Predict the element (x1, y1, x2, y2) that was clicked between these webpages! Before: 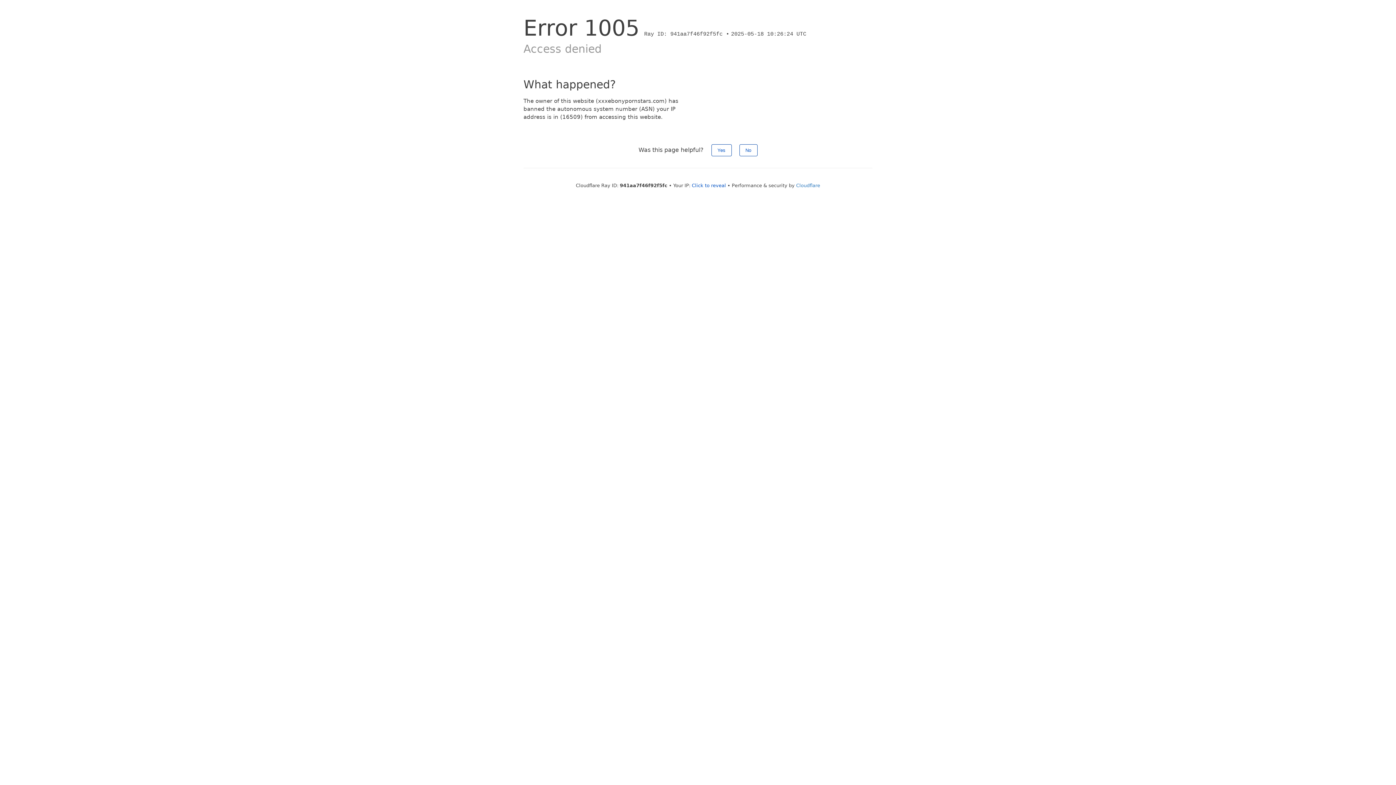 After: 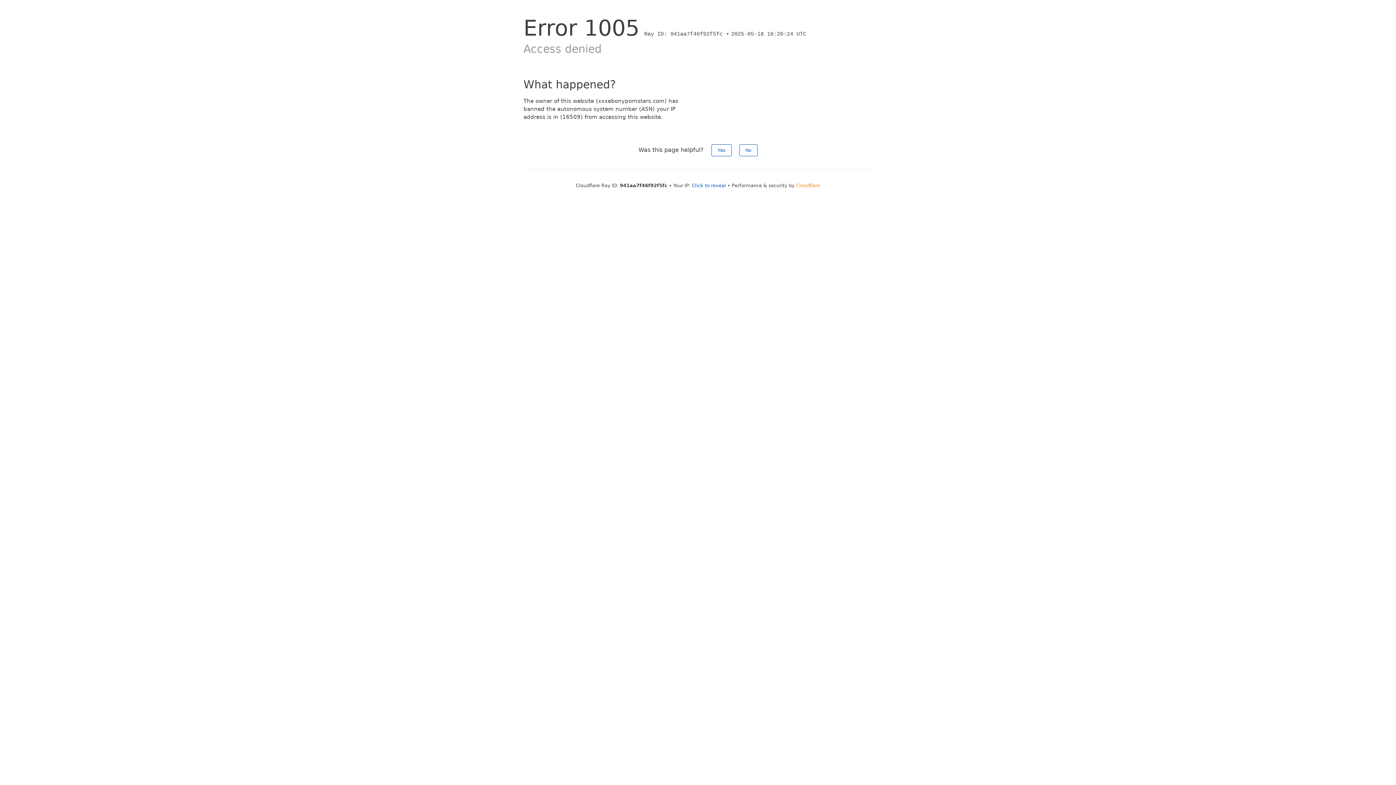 Action: label: Cloudflare bbox: (796, 182, 820, 188)